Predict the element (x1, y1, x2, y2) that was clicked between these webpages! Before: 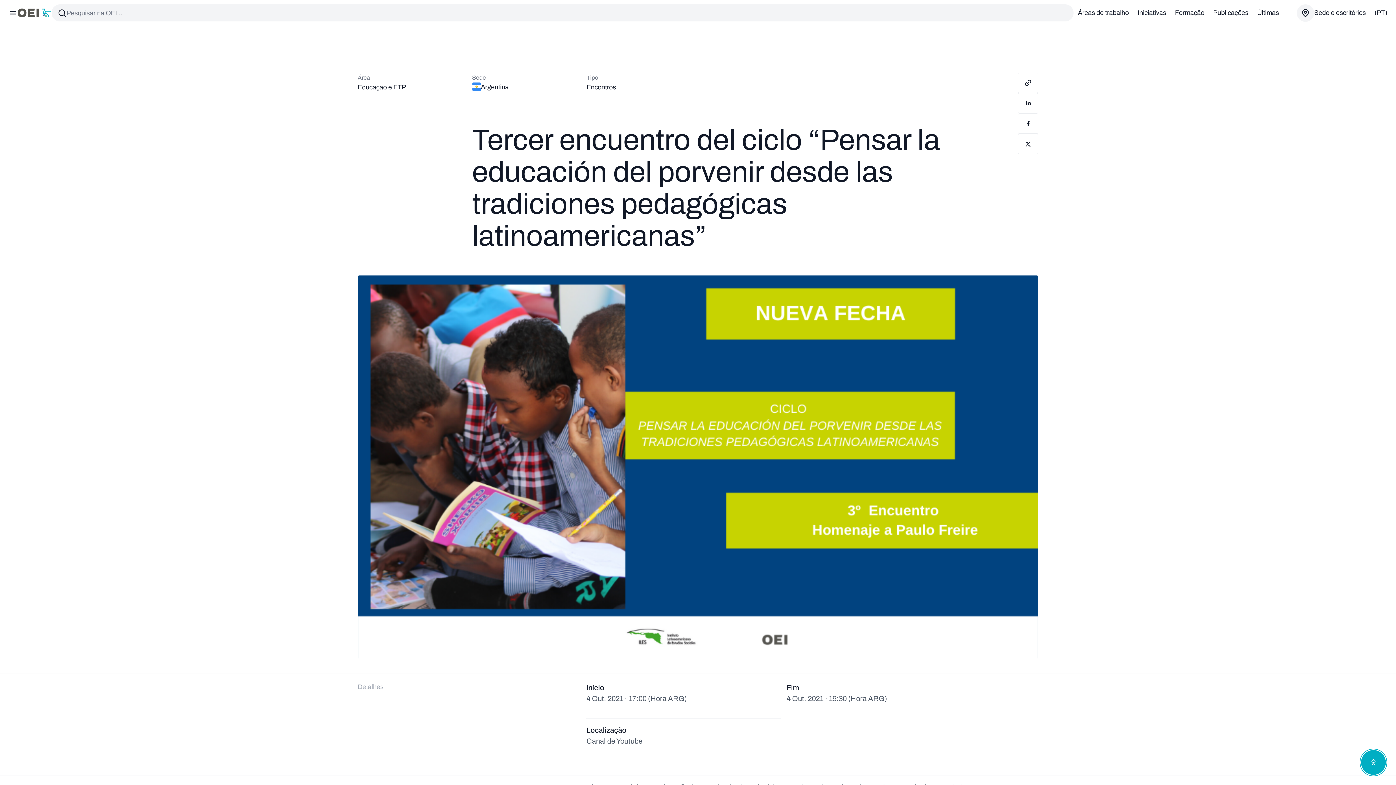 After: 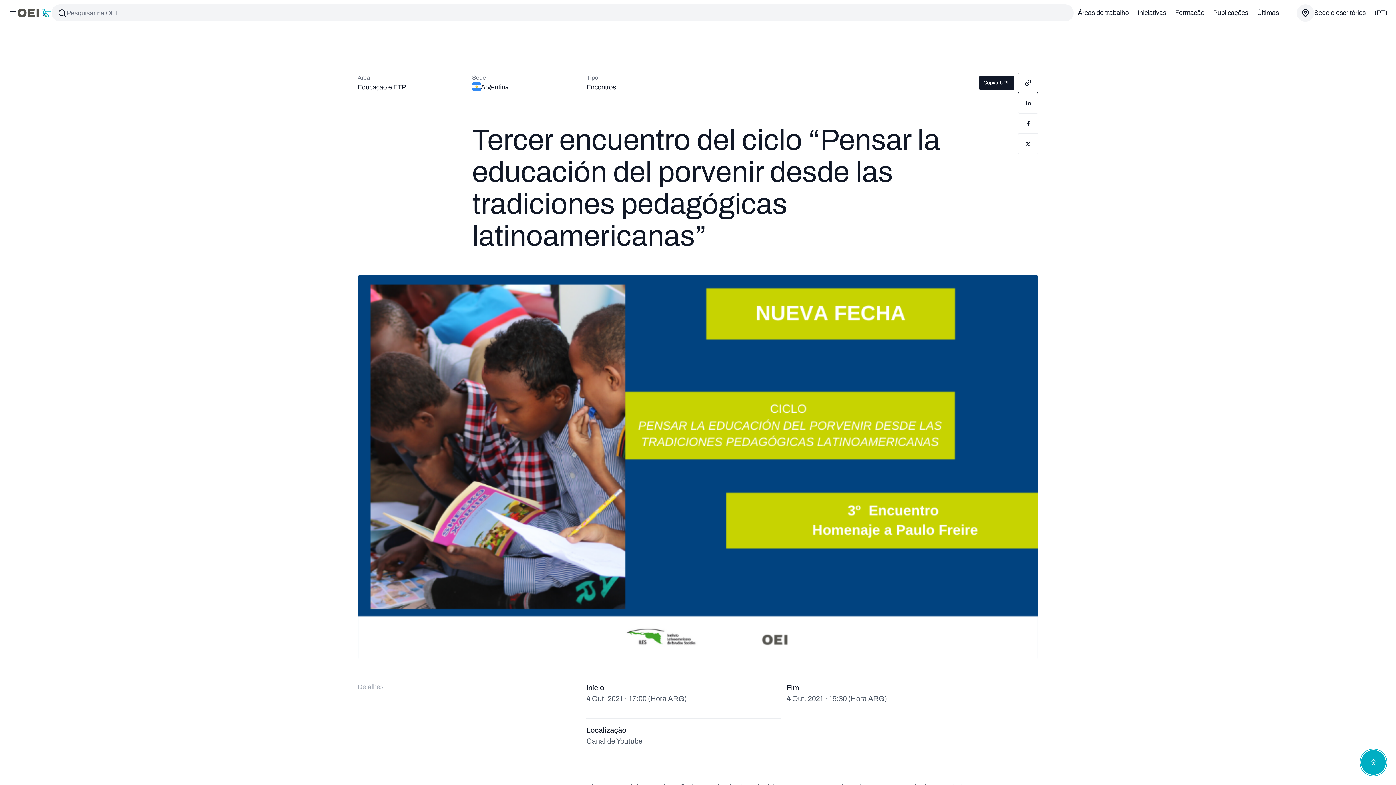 Action: label: Copiar URL bbox: (1018, 72, 1038, 93)